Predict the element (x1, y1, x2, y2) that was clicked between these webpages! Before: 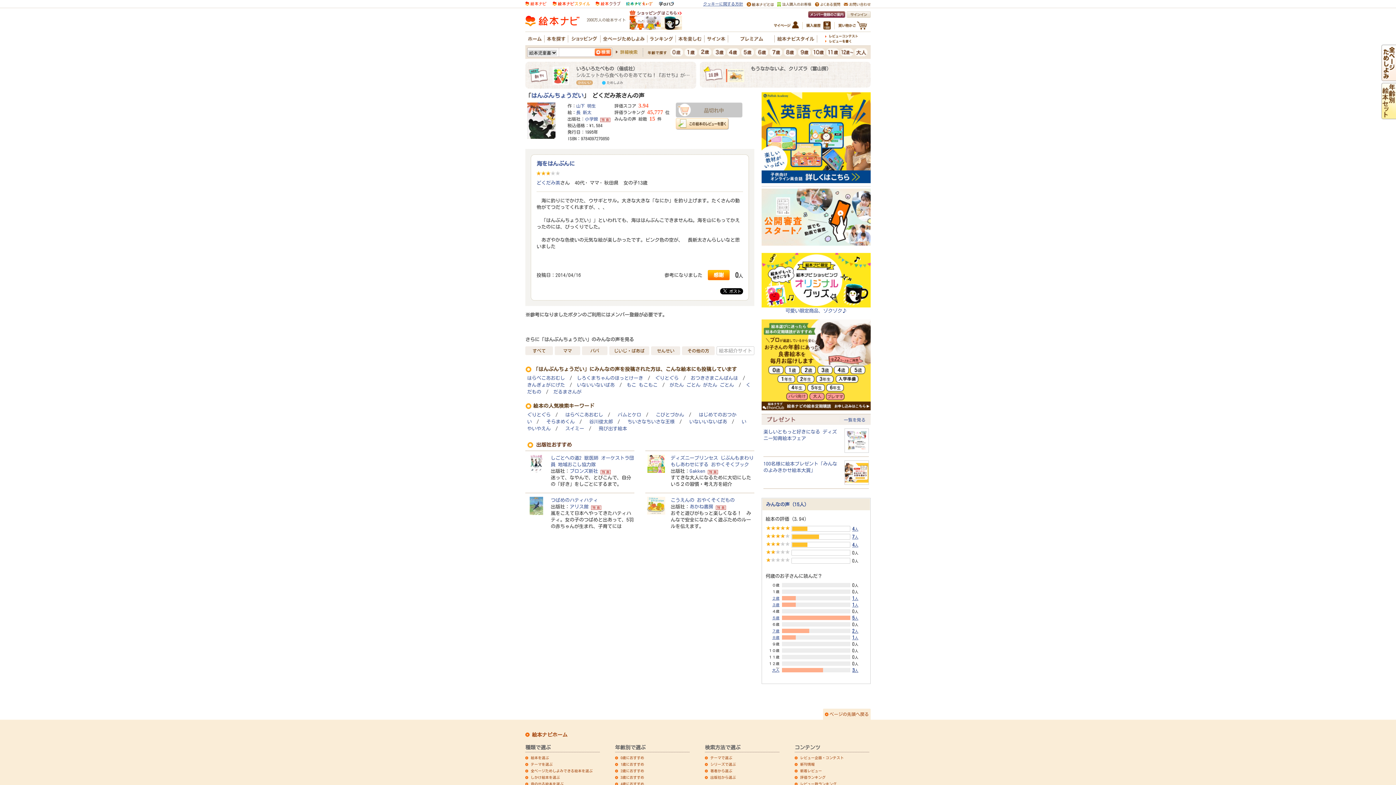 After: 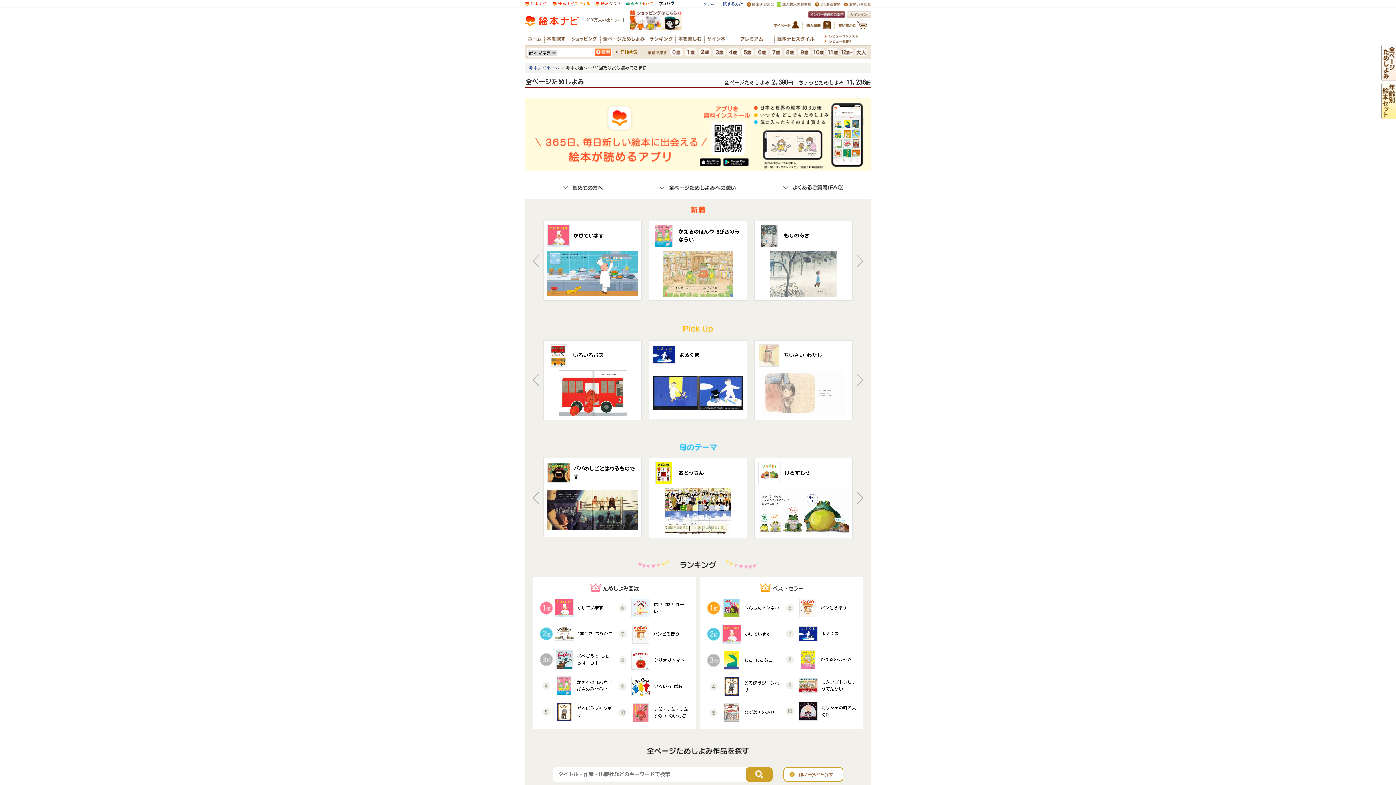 Action: bbox: (601, 35, 646, 42)